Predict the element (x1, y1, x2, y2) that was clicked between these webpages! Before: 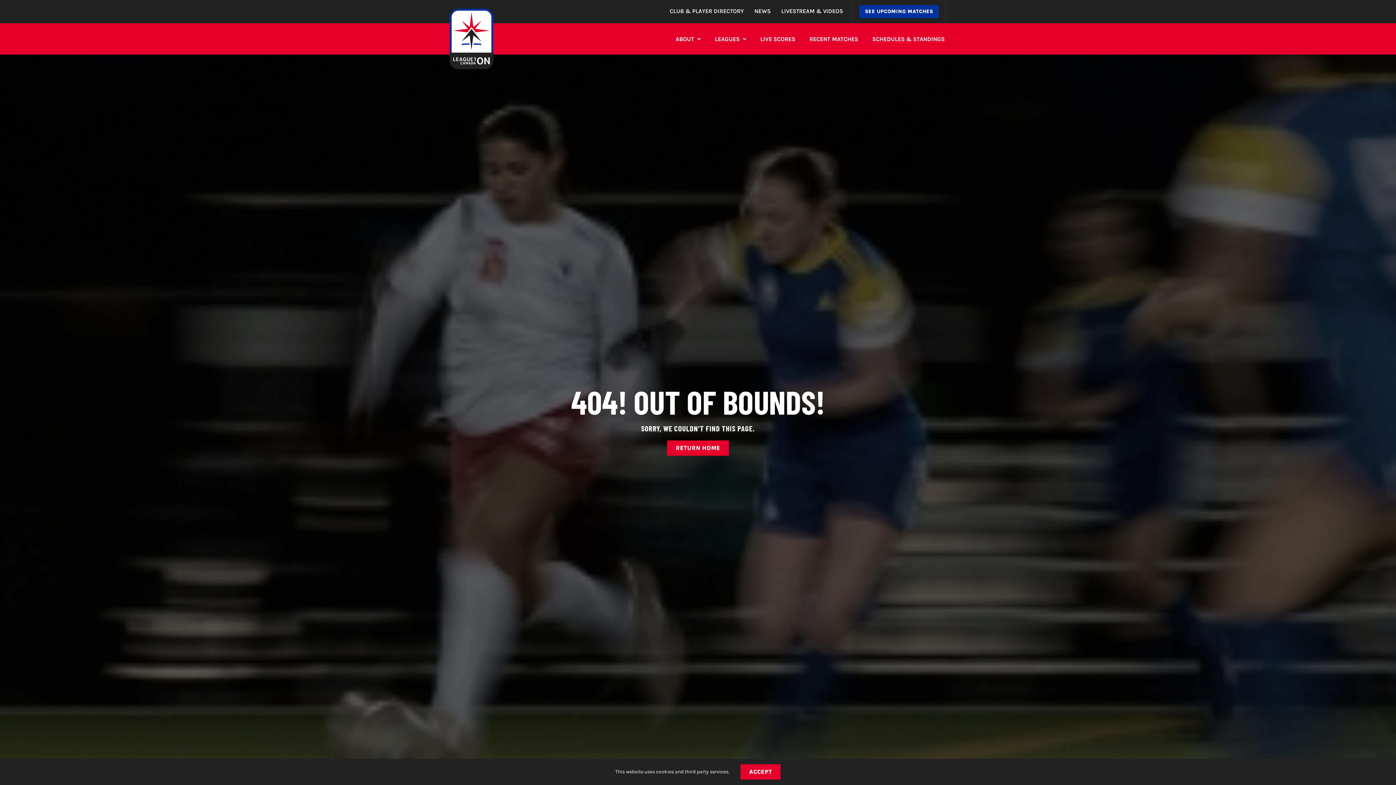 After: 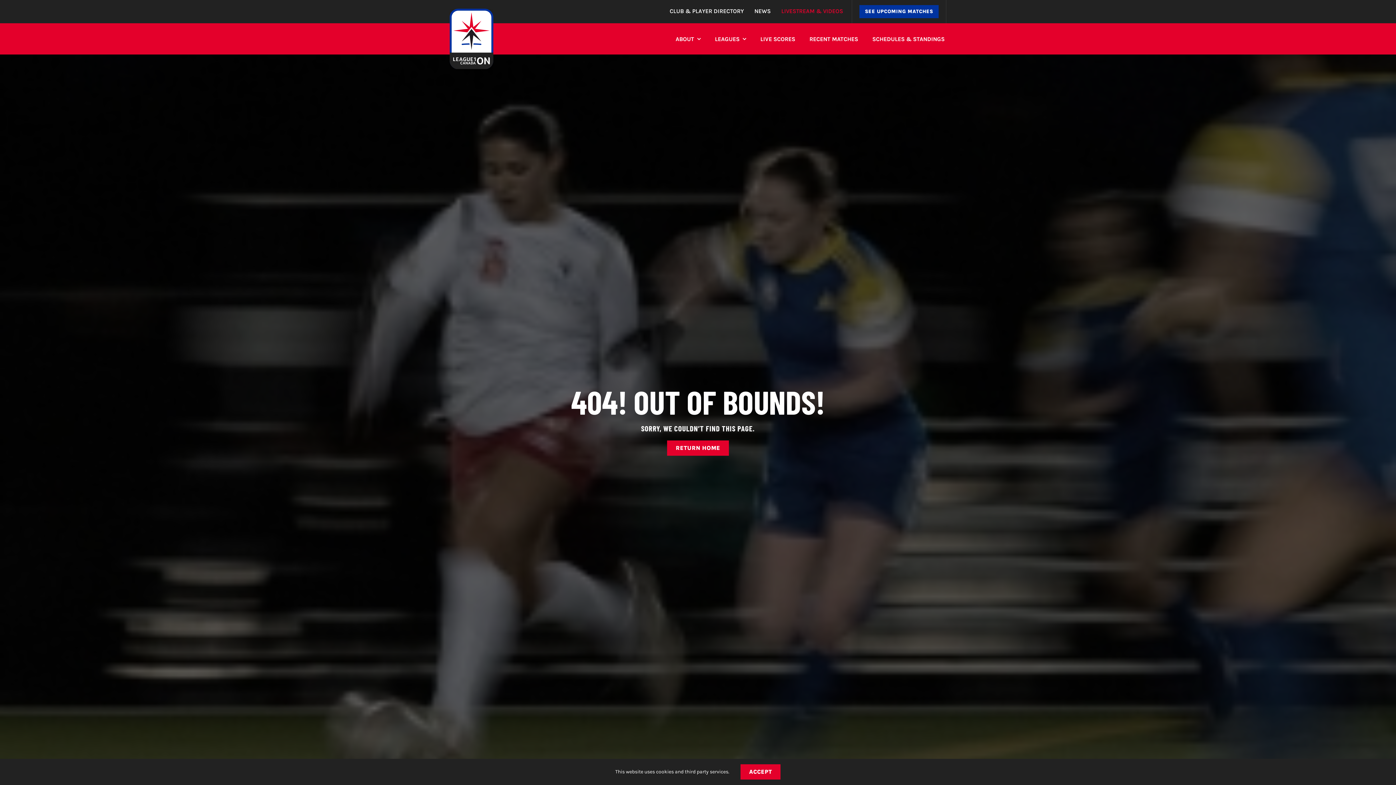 Action: bbox: (781, 0, 843, 23) label: LIVESTREAM & VIDEOS